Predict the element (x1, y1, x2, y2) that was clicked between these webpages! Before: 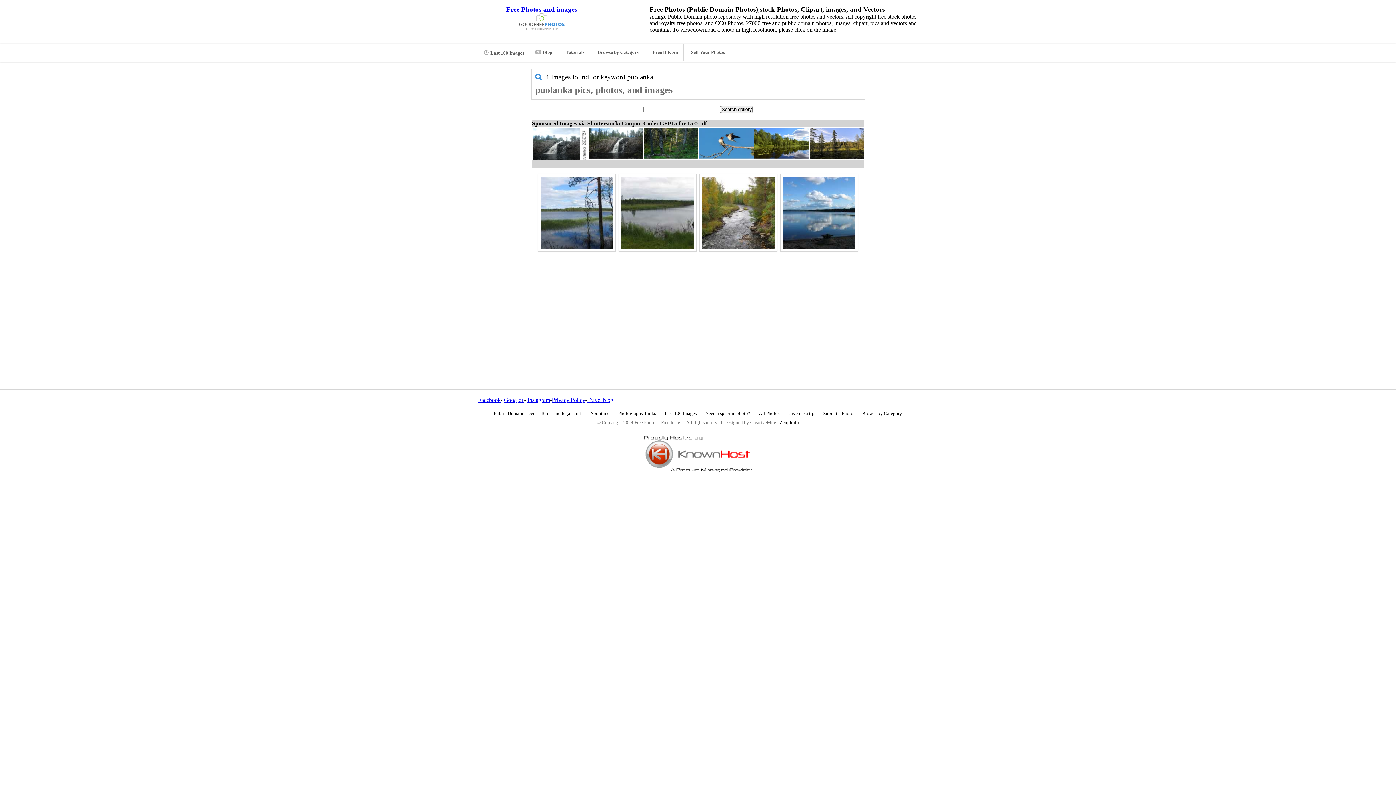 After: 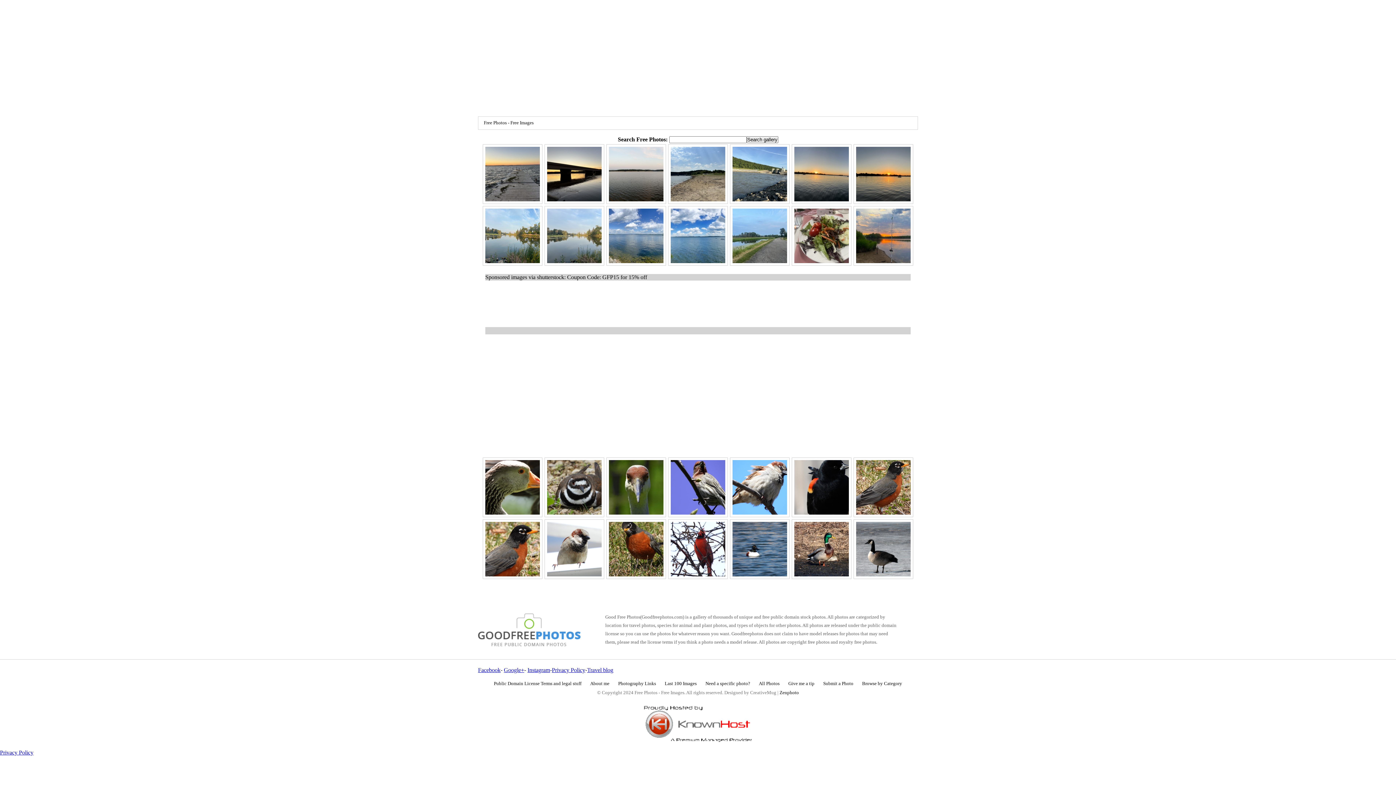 Action: bbox: (478, 5, 605, 30) label: Free Photos and images